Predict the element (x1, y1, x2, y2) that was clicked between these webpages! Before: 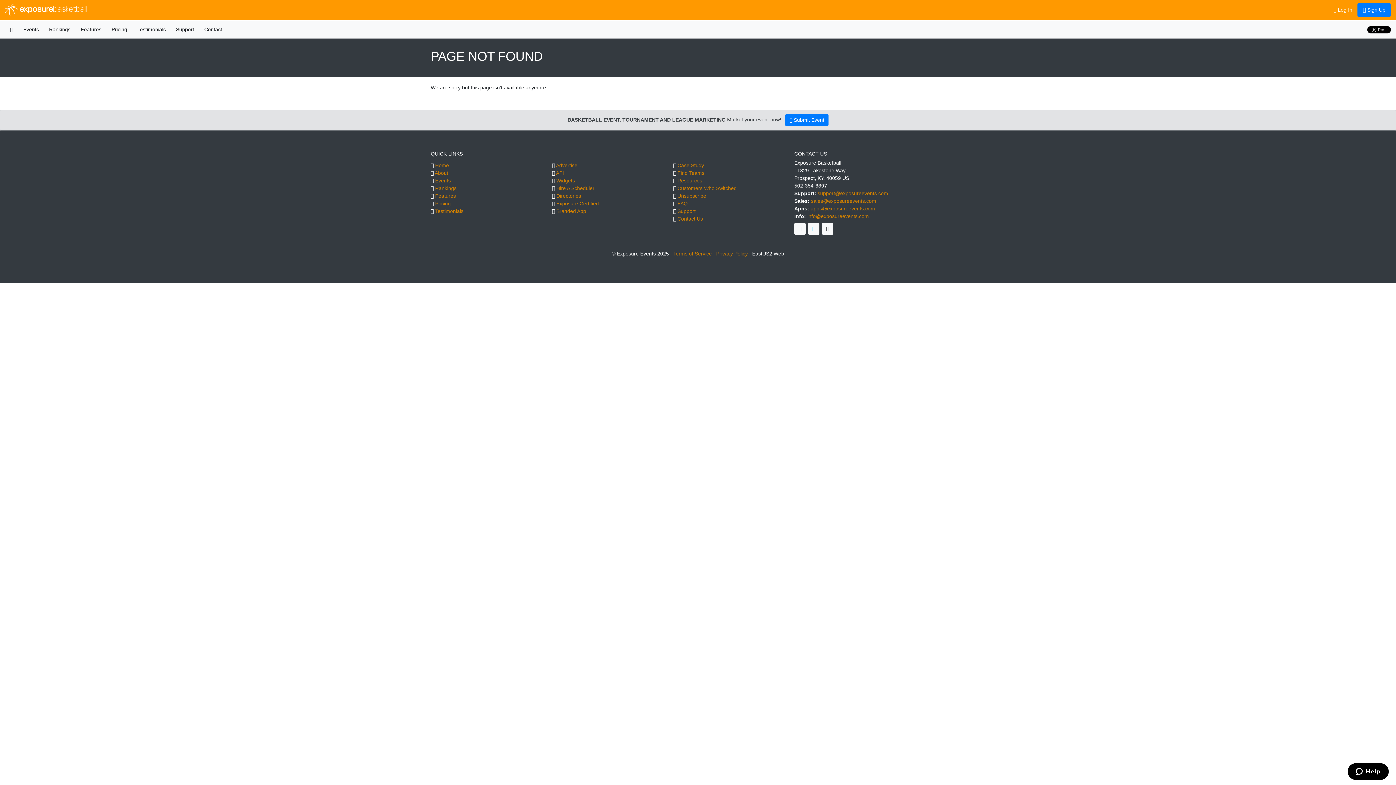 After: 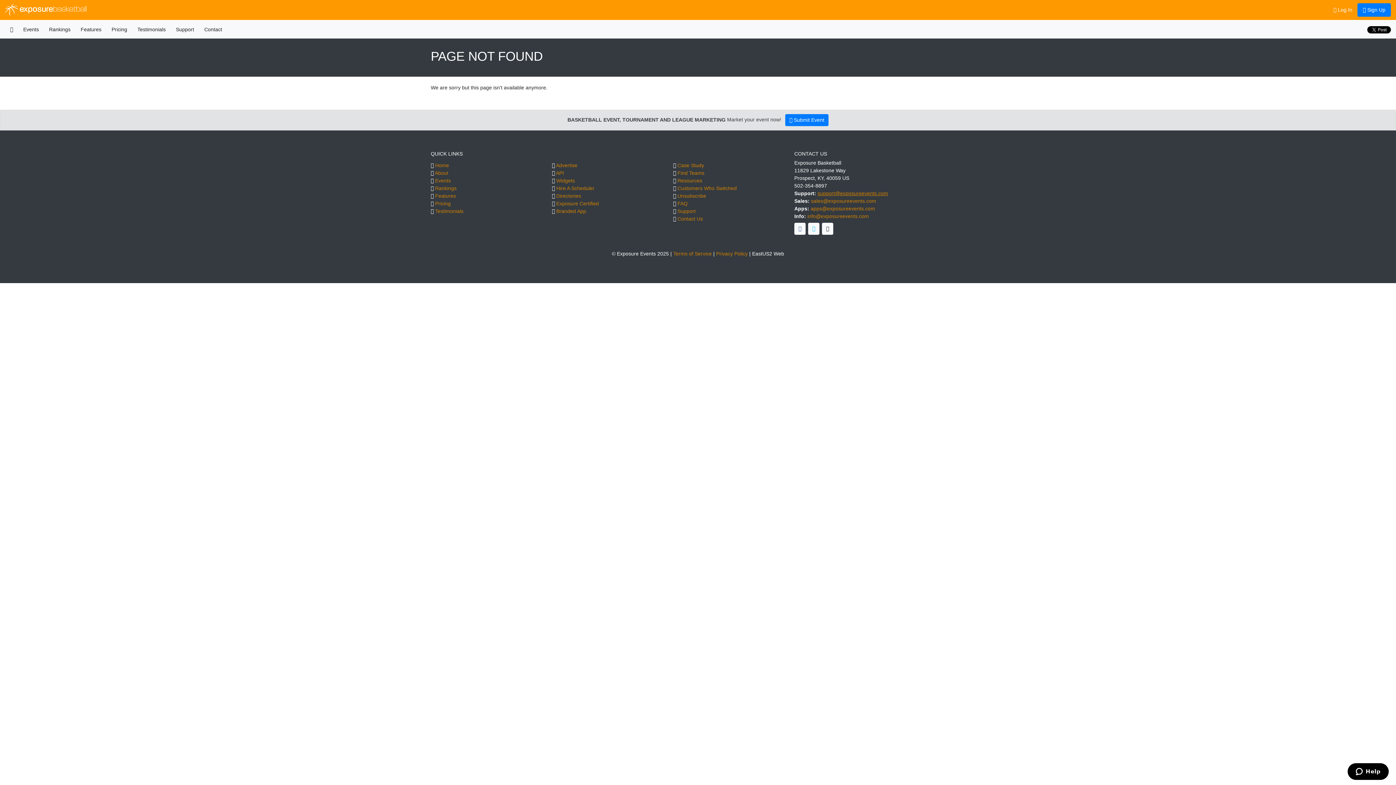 Action: bbox: (817, 190, 888, 196) label: support@exposureevents.com